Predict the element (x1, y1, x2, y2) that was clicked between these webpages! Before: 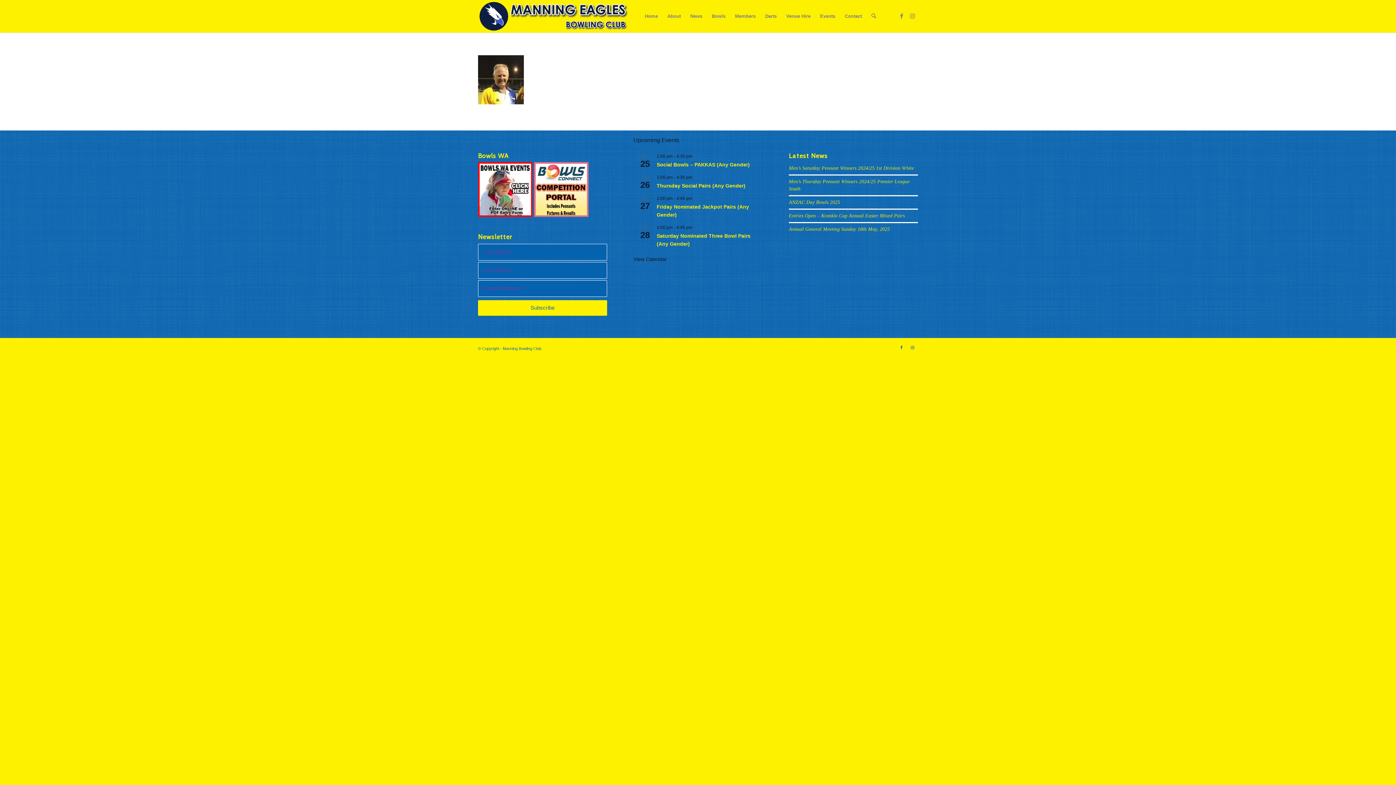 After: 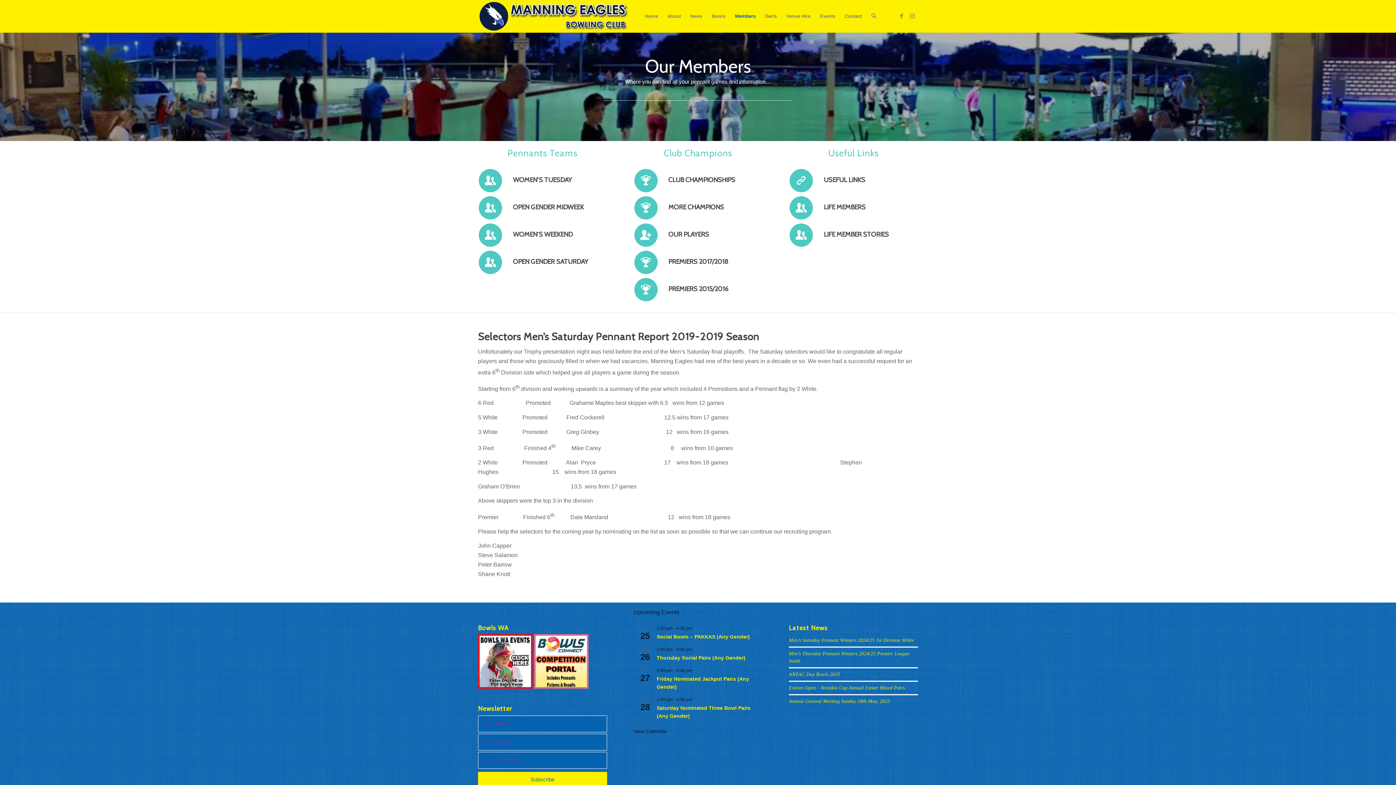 Action: label: Members bbox: (730, 0, 760, 32)